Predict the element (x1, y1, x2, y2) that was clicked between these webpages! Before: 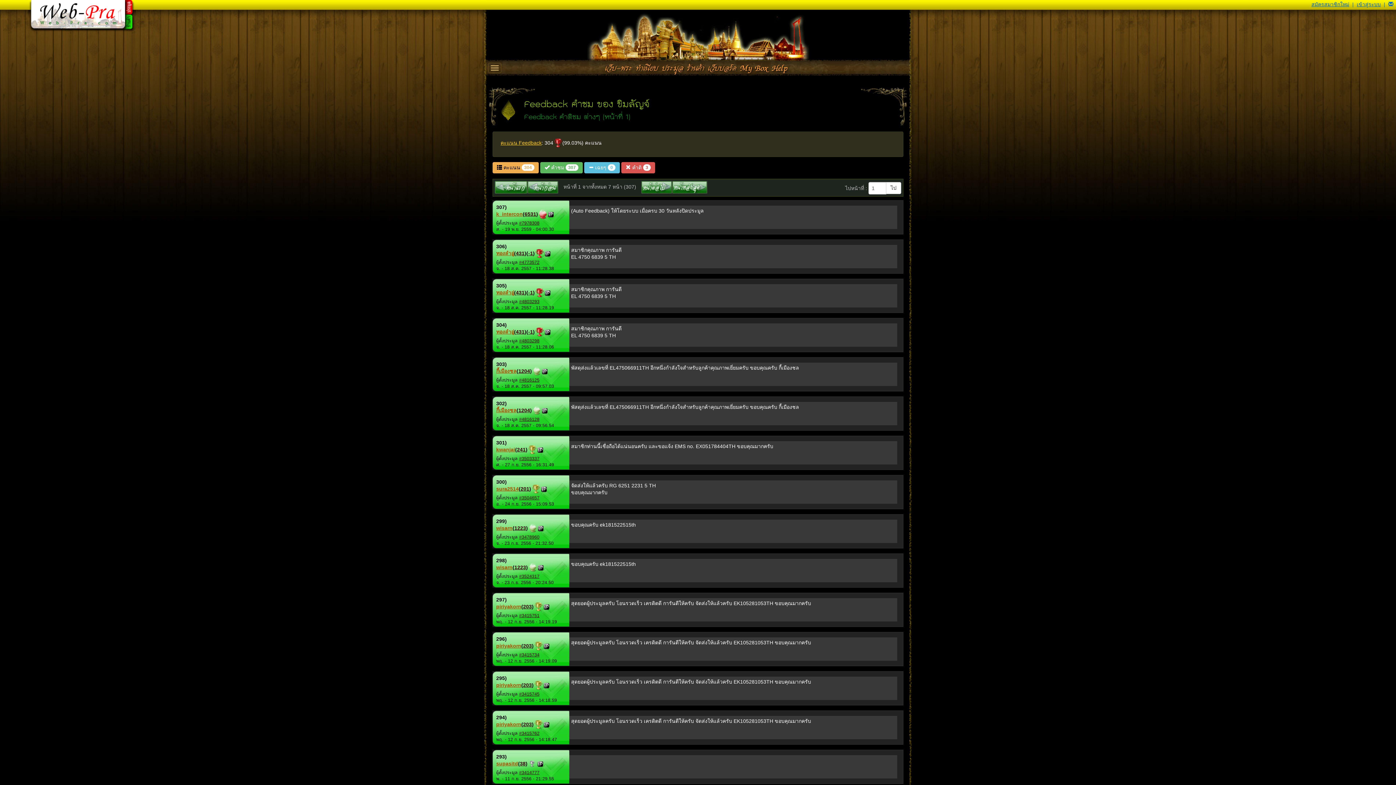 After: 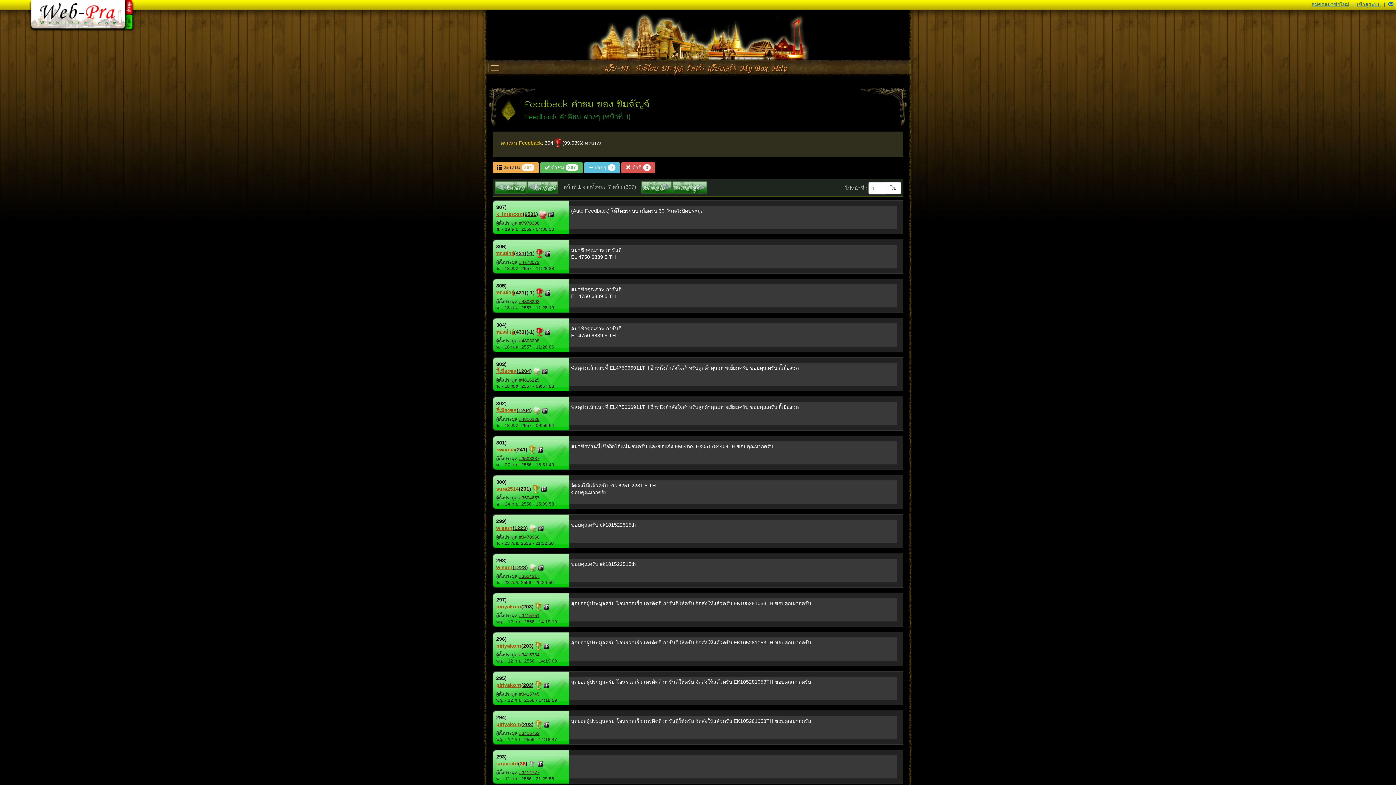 Action: label: 38 bbox: (520, 761, 525, 767)